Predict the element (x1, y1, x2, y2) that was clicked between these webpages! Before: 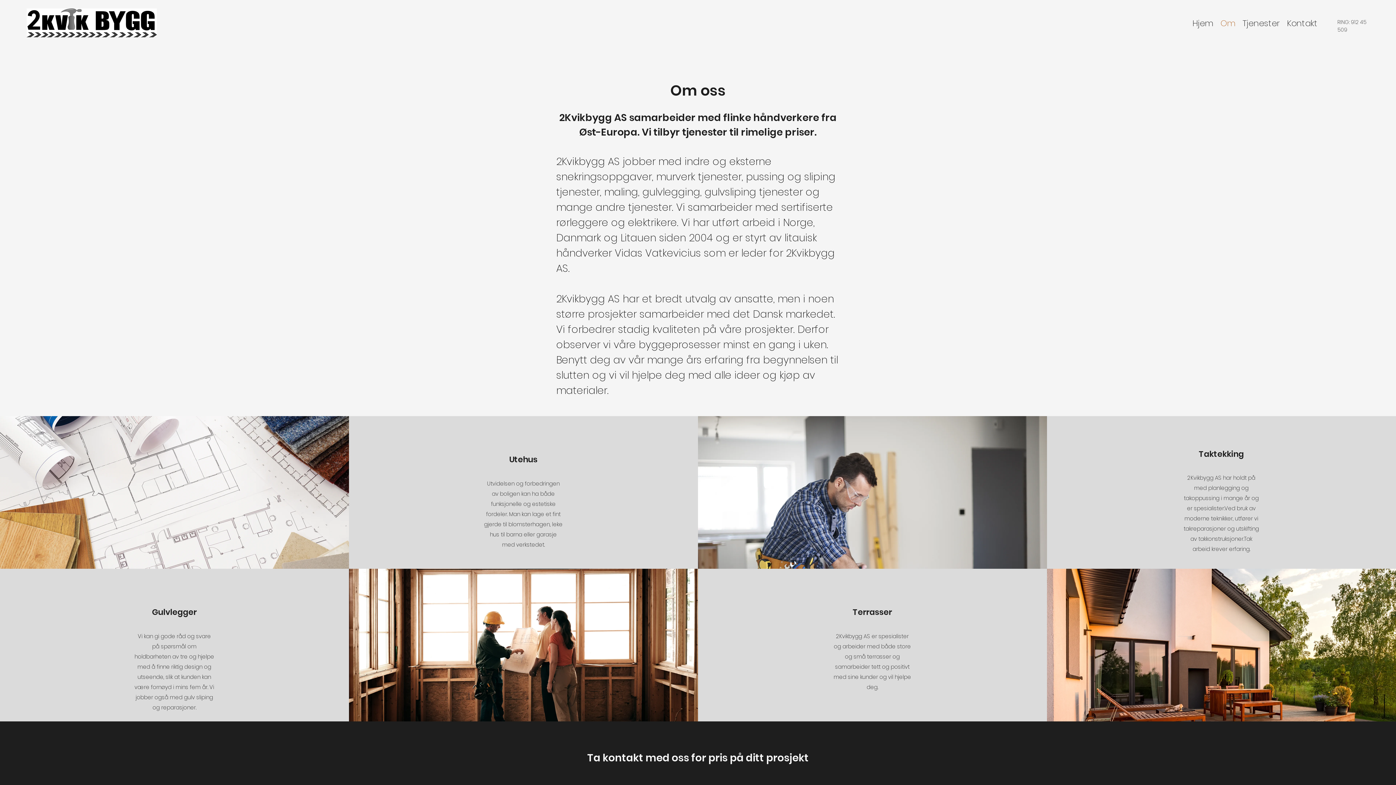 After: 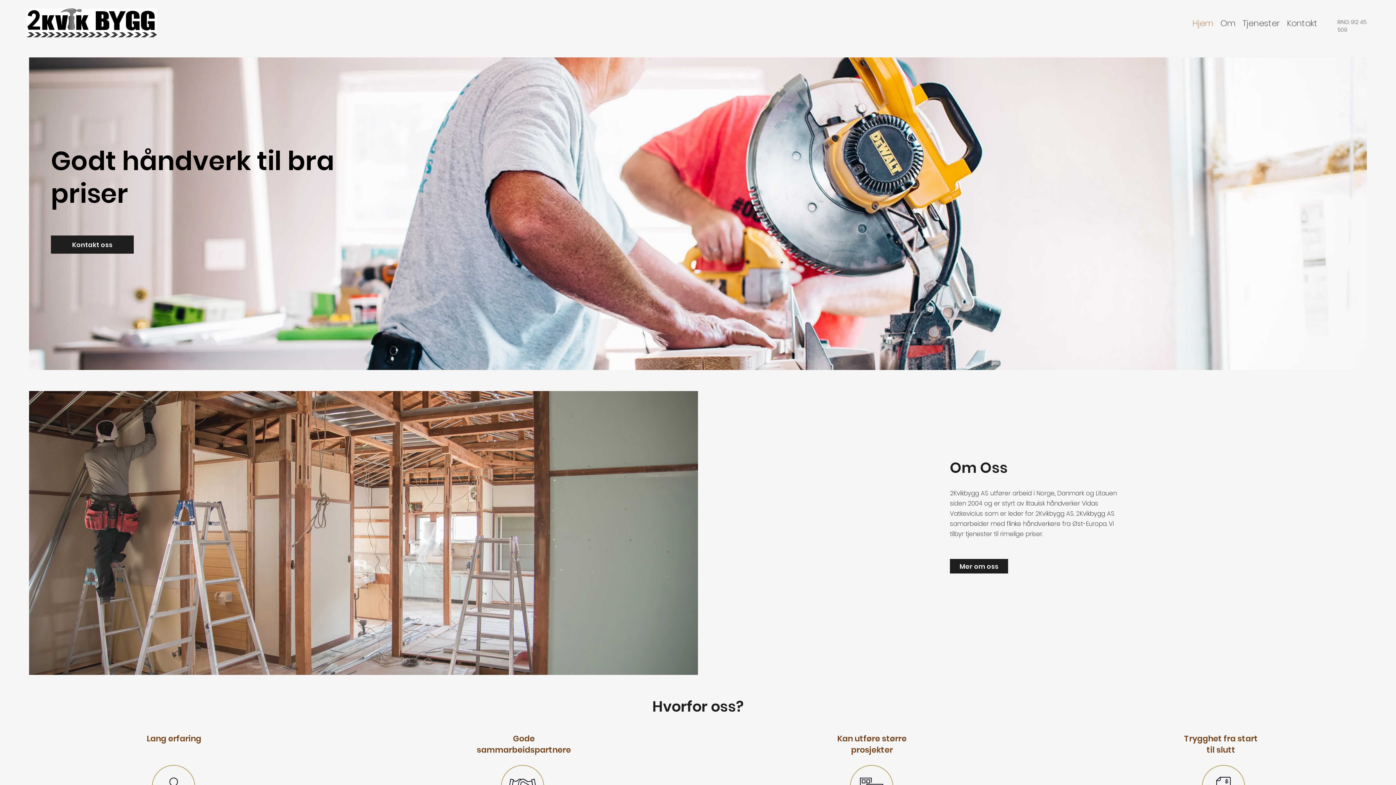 Action: label: Hjem bbox: (1189, 17, 1217, 28)